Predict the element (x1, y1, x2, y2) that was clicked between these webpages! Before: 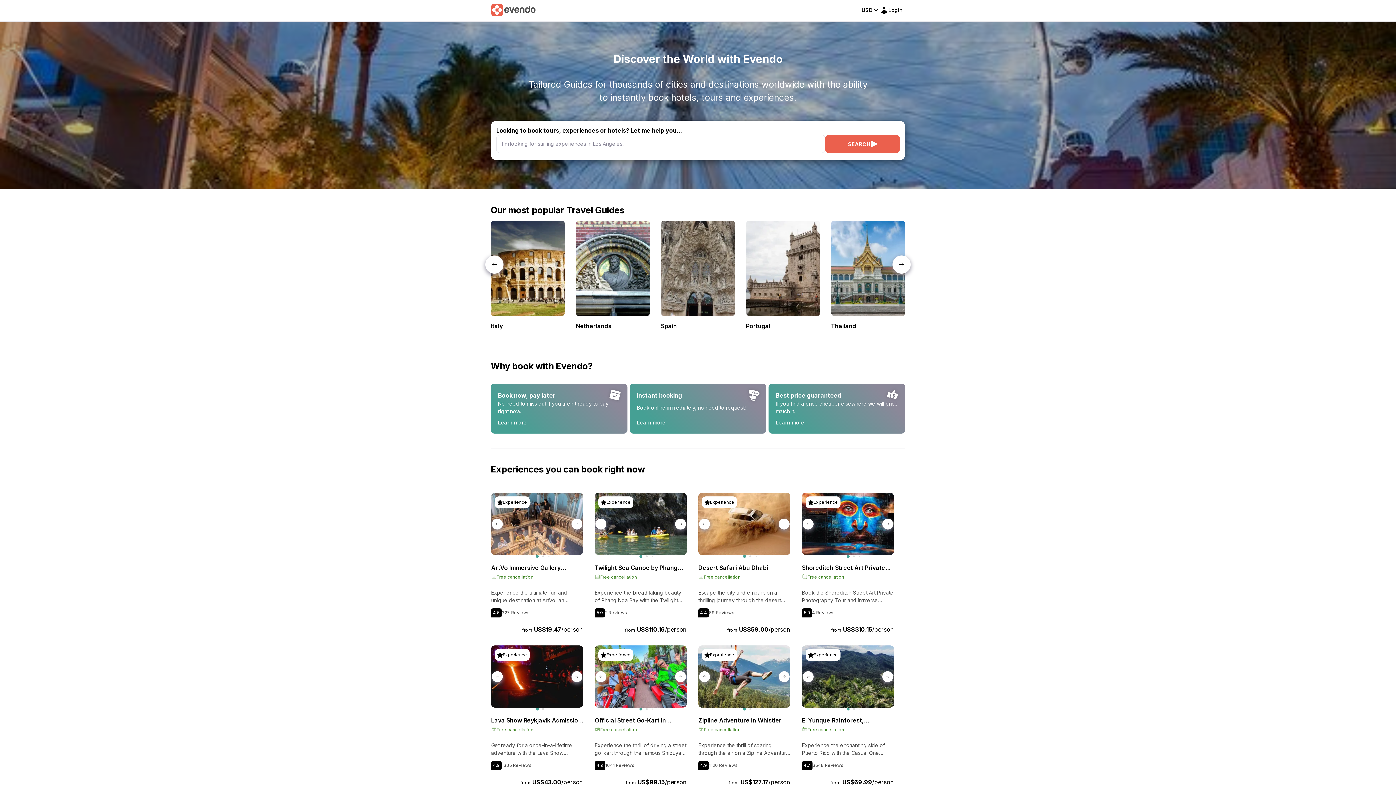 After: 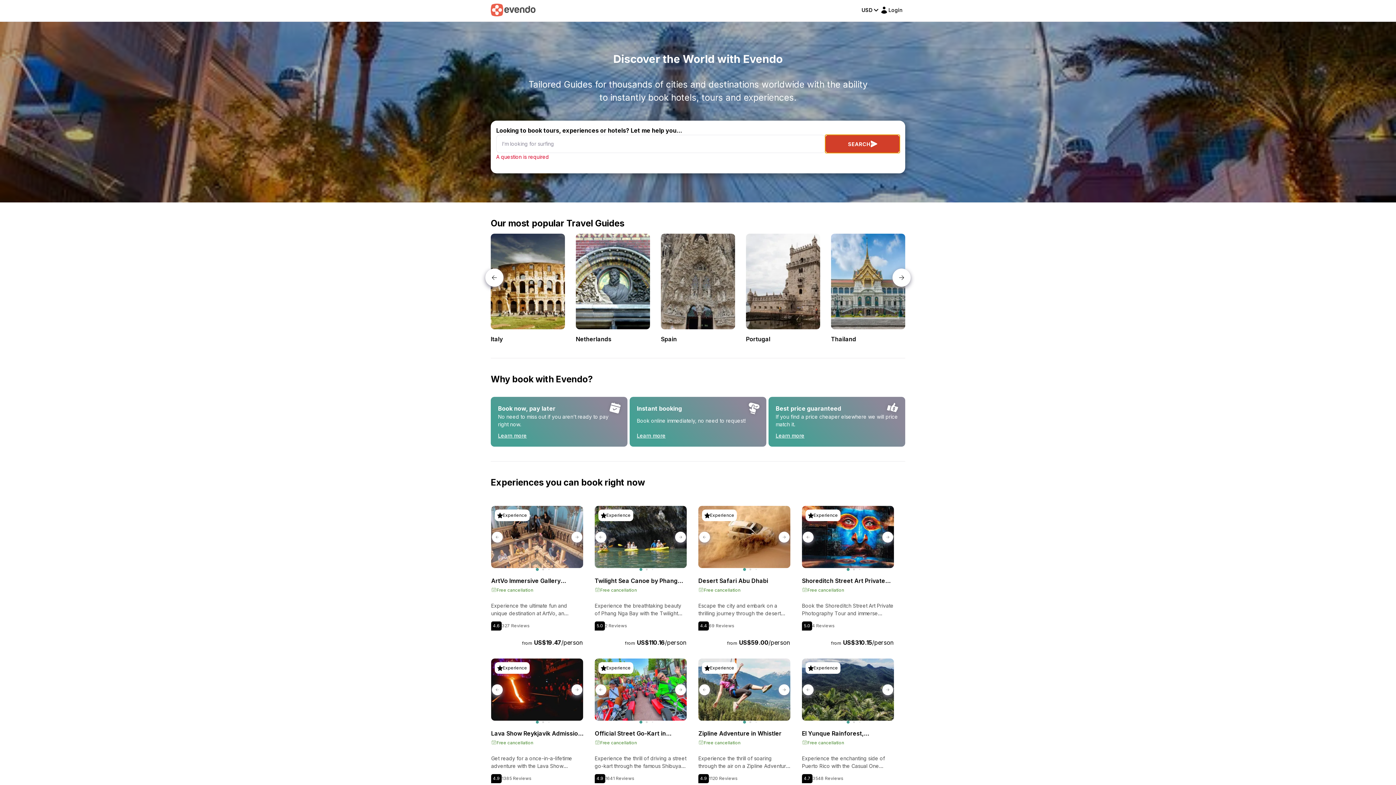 Action: bbox: (825, 134, 900, 153) label: SEARCH